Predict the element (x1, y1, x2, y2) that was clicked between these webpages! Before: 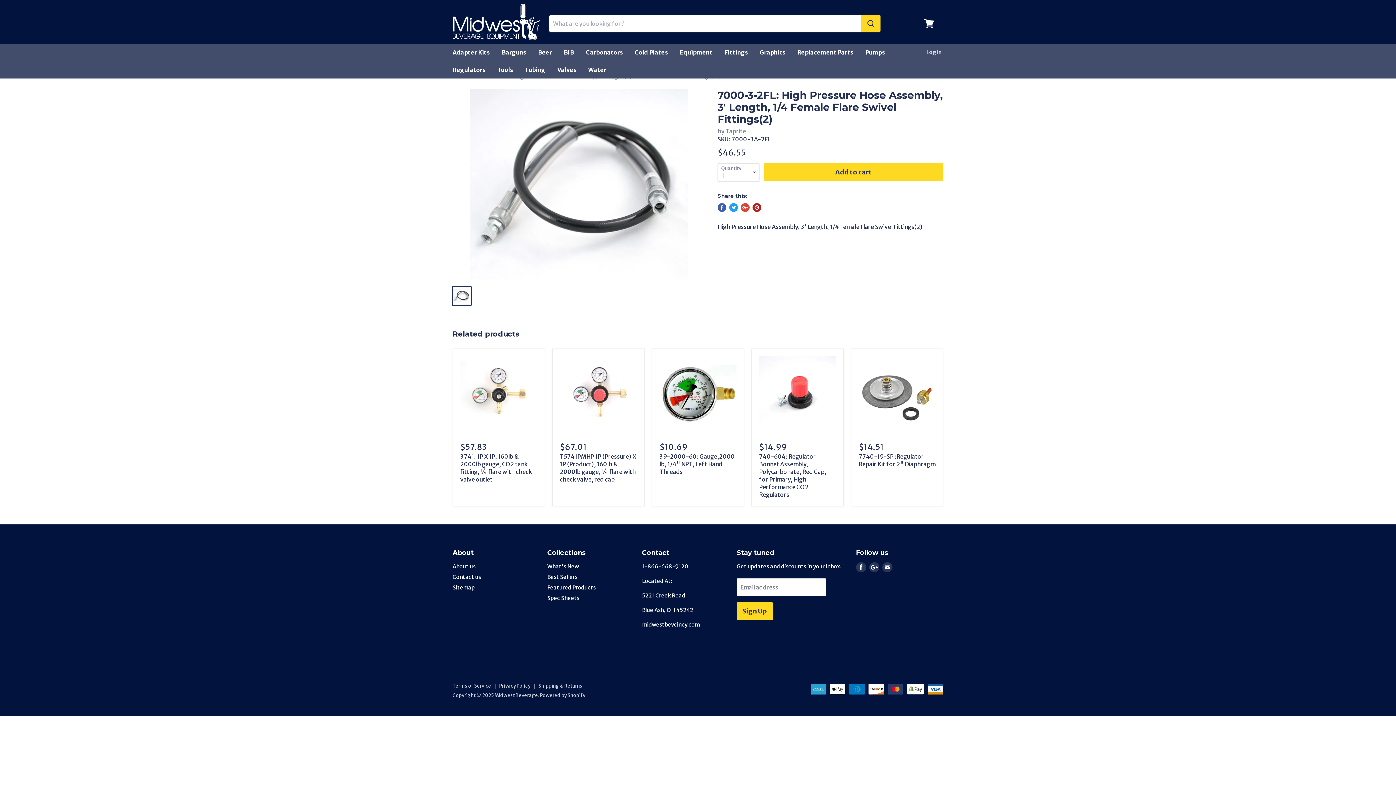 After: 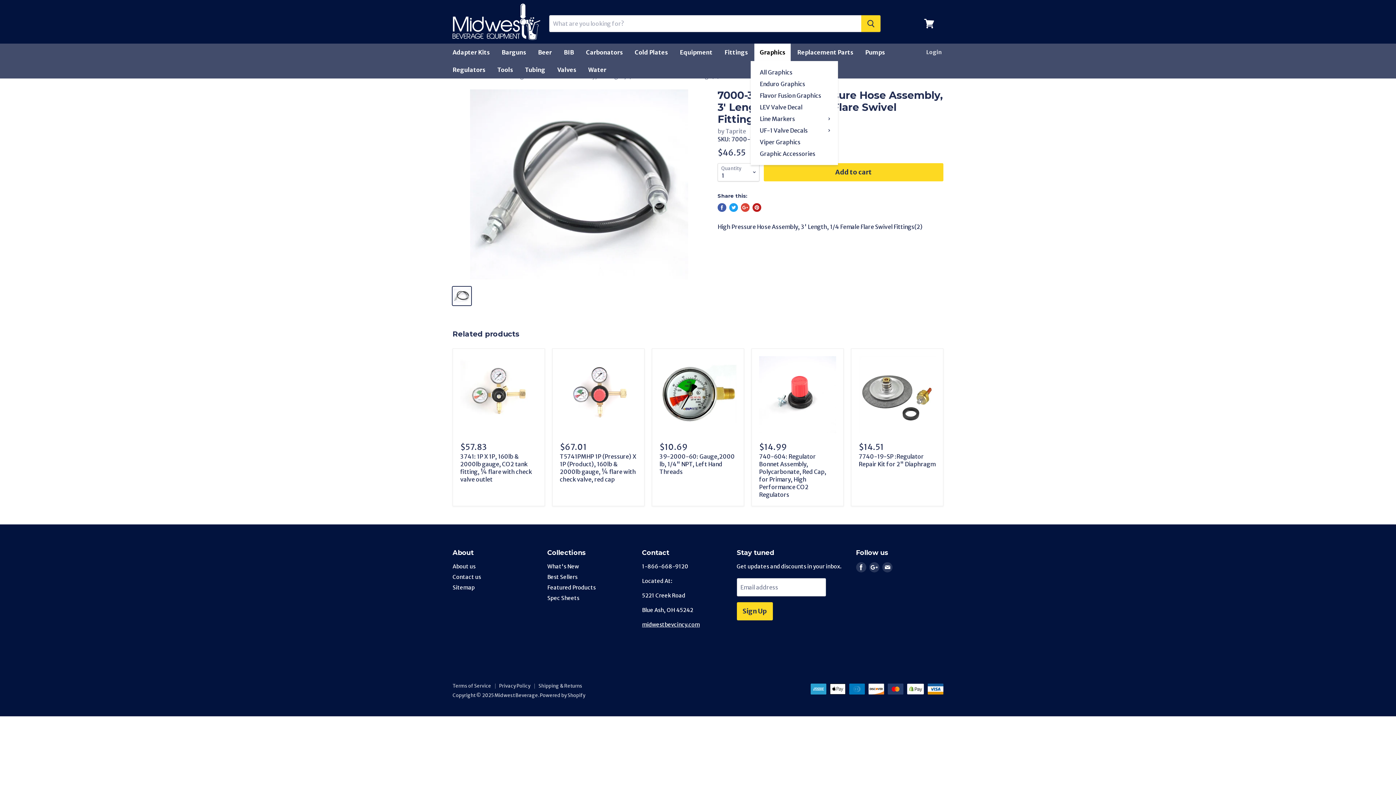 Action: label: Graphics bbox: (754, 43, 790, 61)